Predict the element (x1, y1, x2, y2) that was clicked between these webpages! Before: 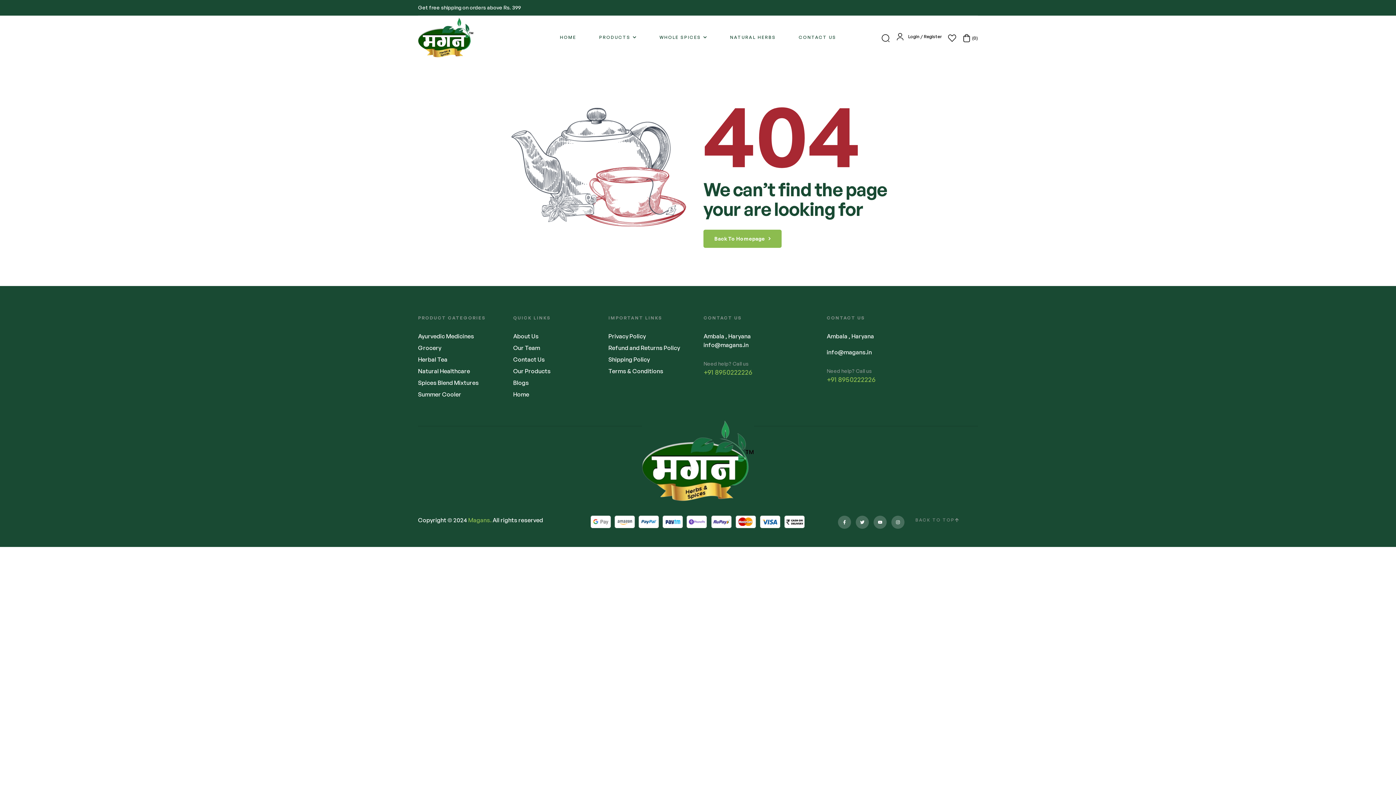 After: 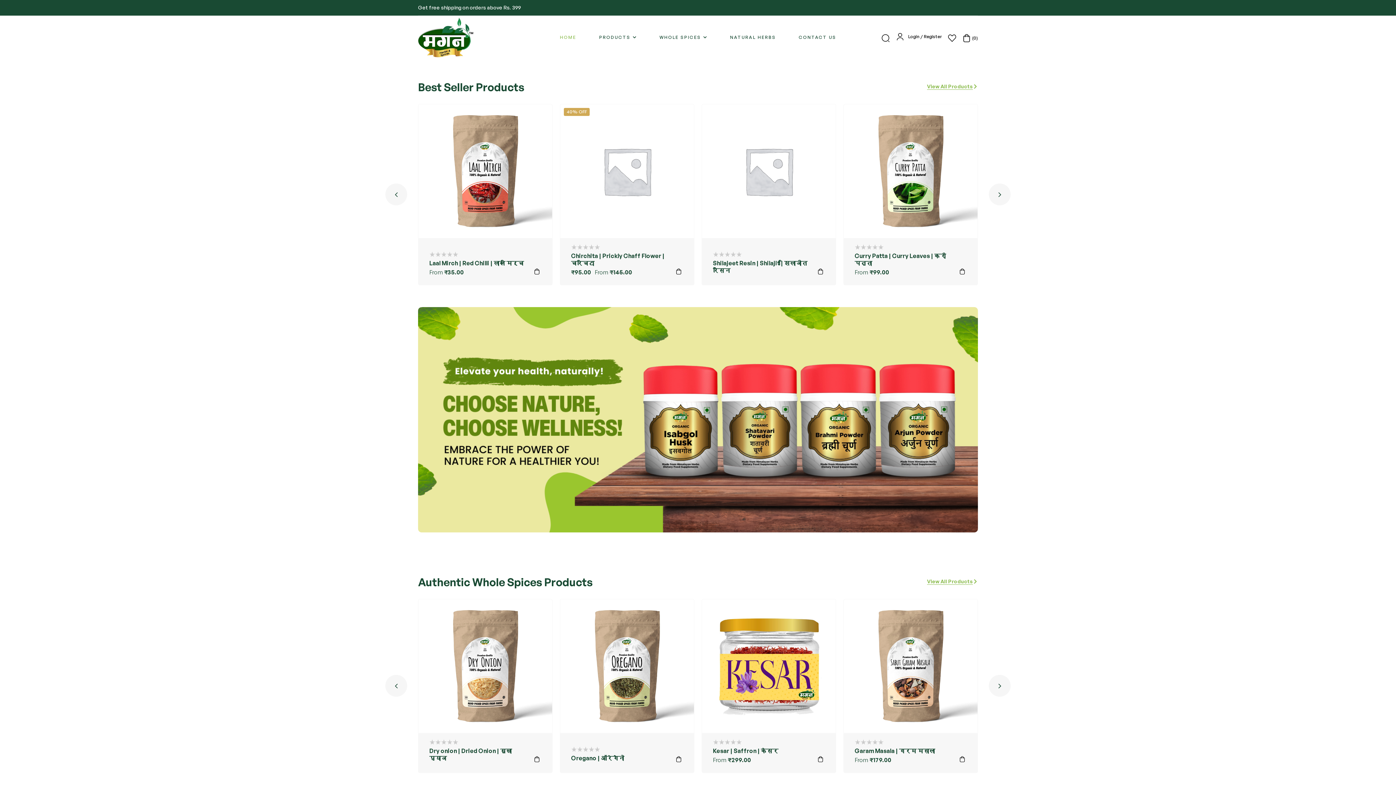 Action: bbox: (418, 17, 541, 57)